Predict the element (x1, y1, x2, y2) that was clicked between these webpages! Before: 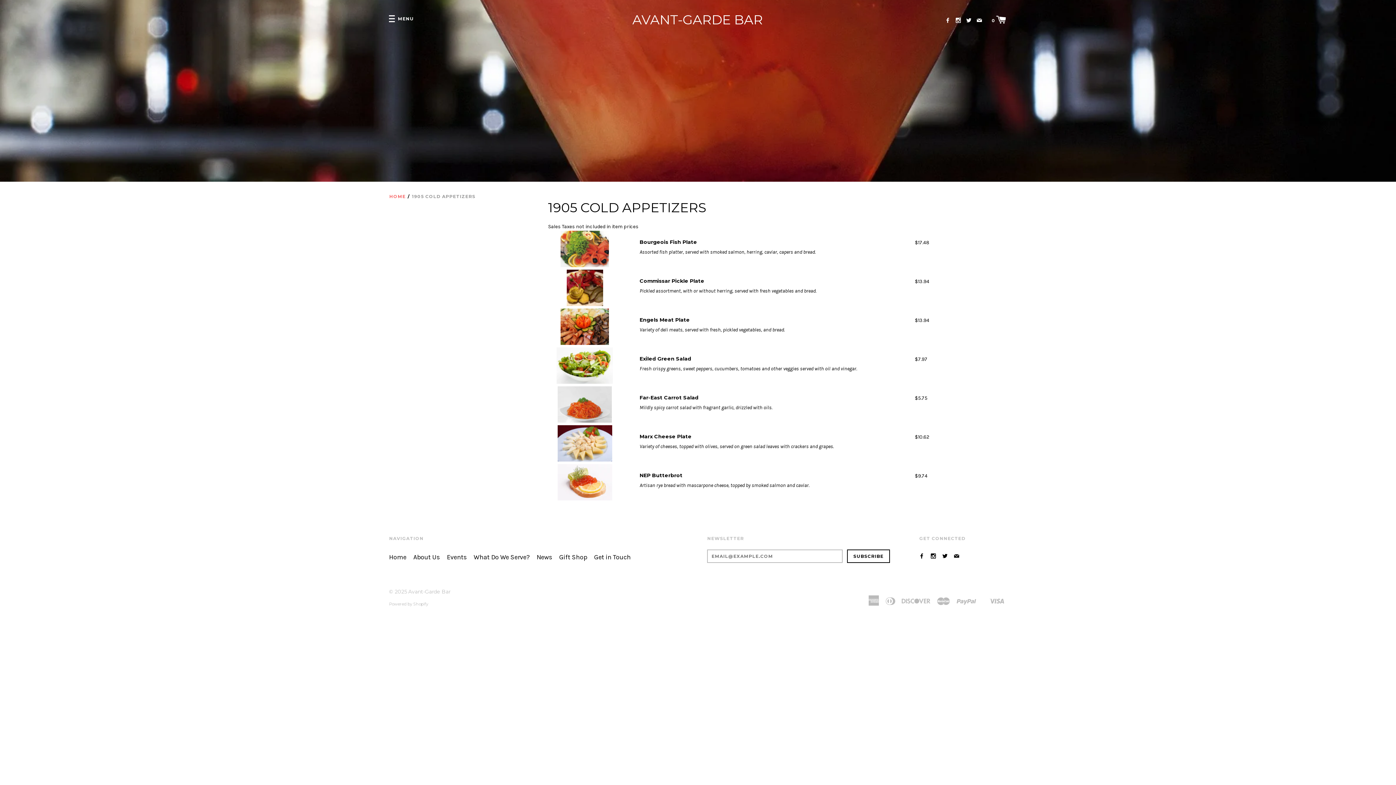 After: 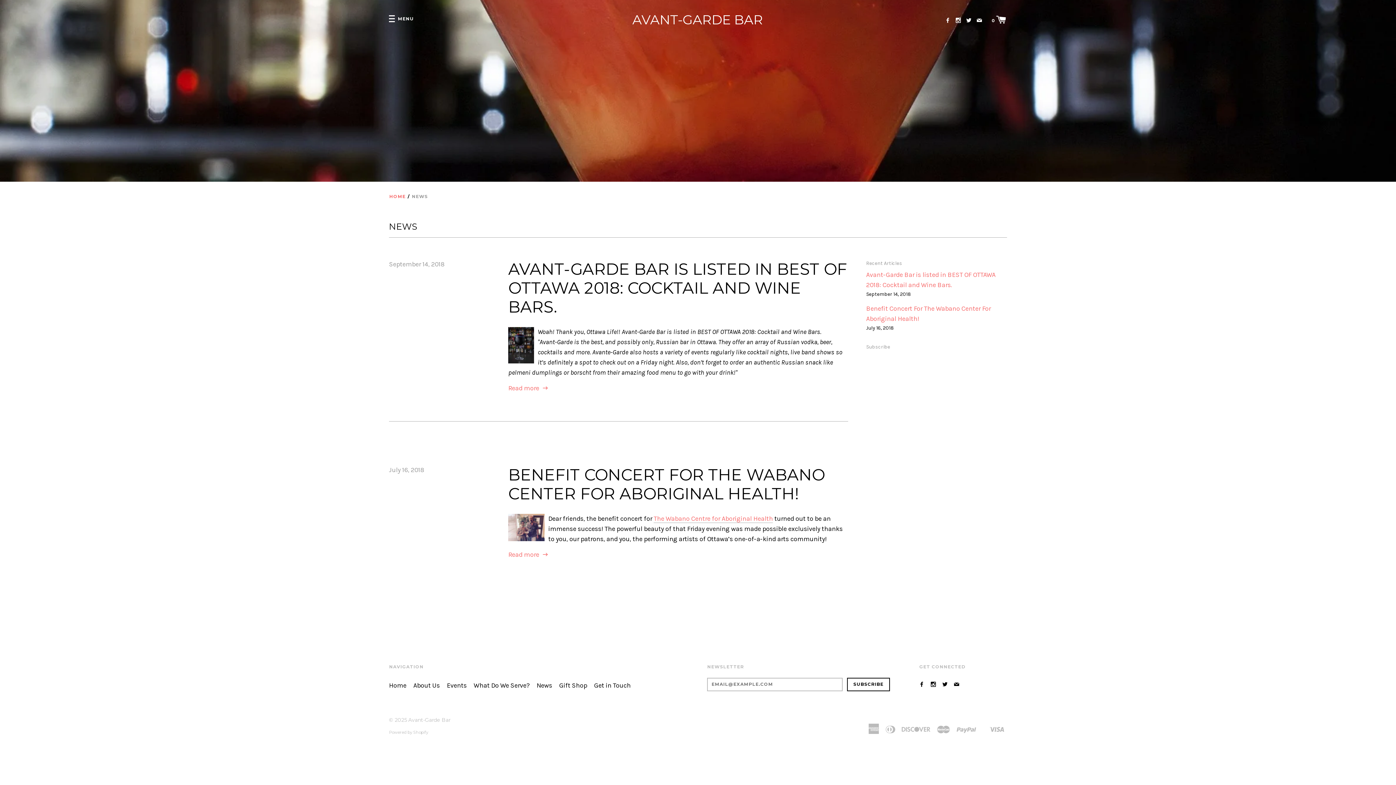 Action: label: News bbox: (536, 552, 552, 563)